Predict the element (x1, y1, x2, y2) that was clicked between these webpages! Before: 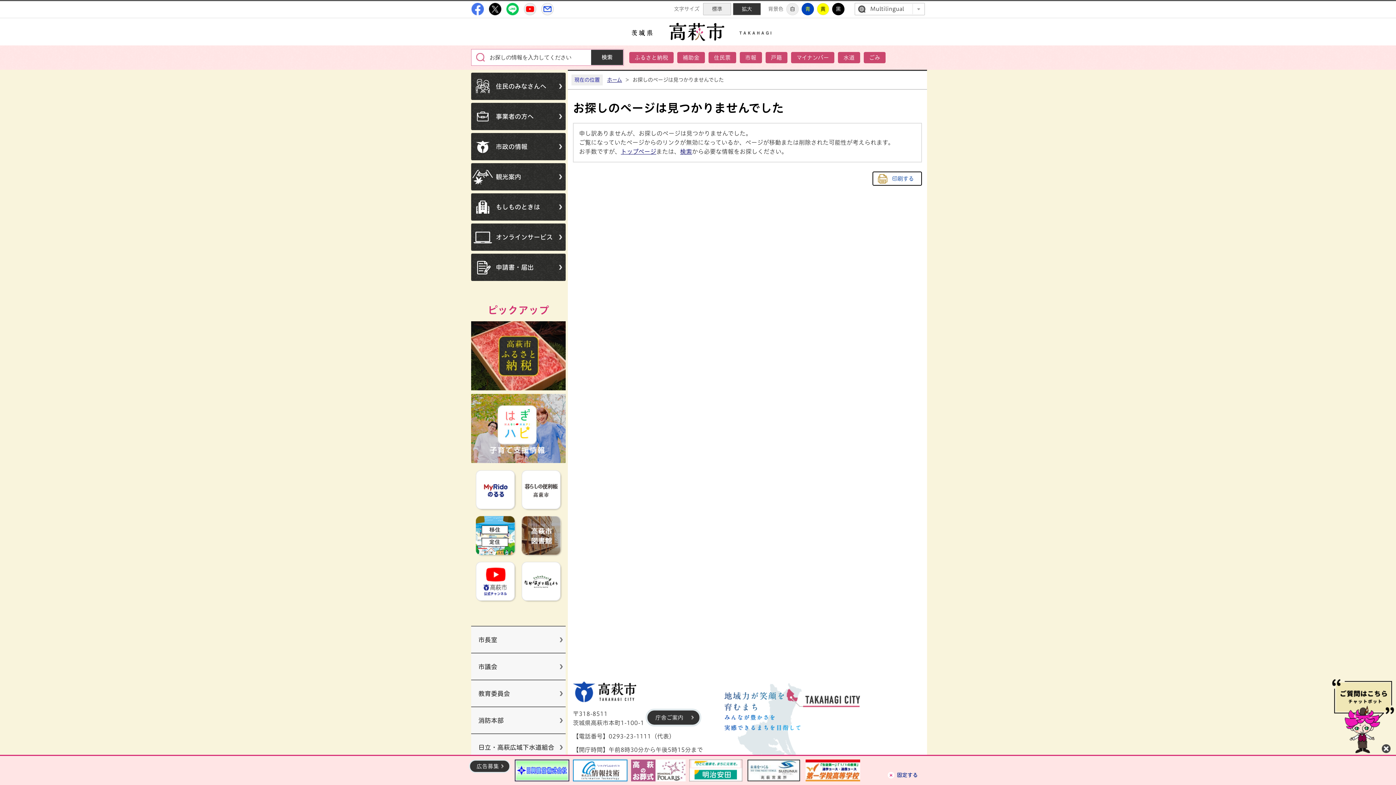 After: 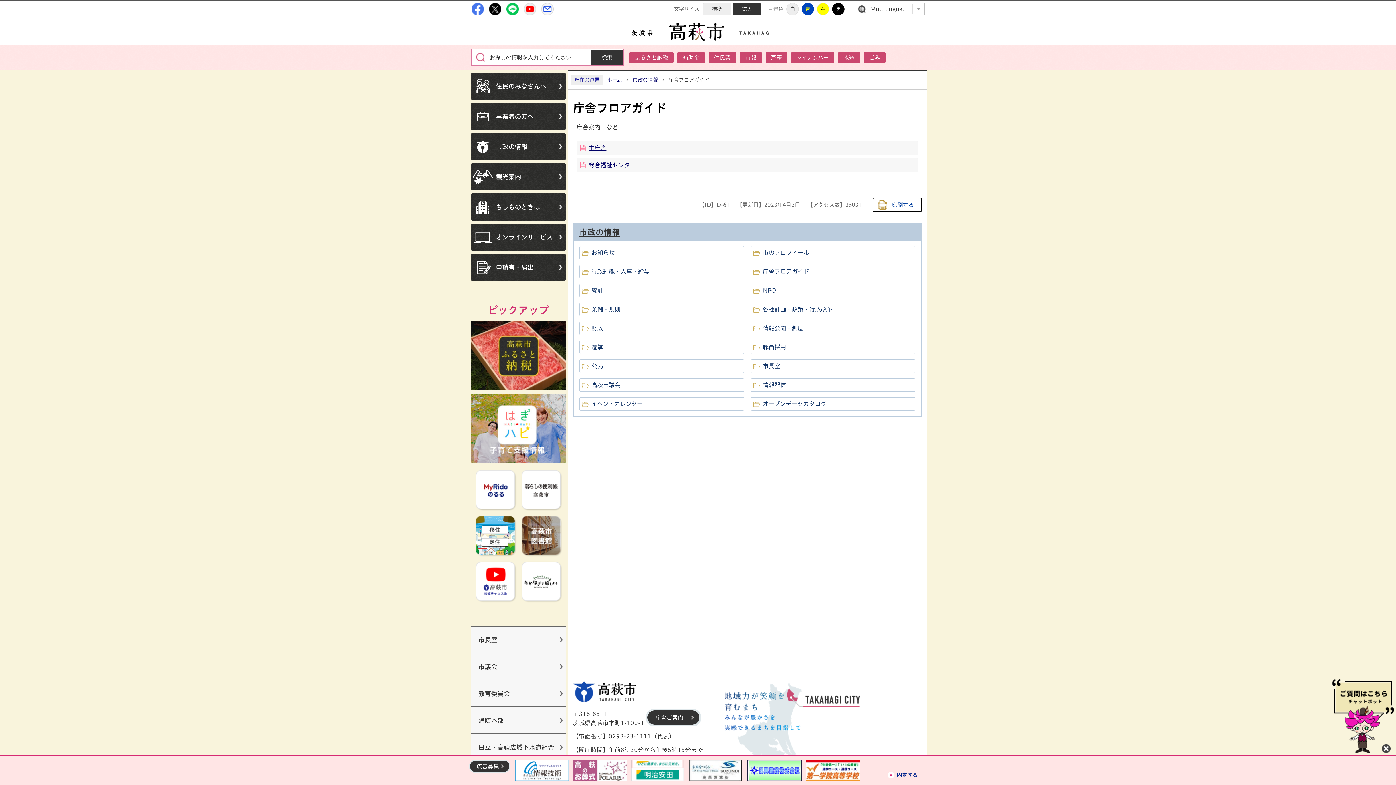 Action: label: 庁舎ご案内 bbox: (645, 709, 701, 726)